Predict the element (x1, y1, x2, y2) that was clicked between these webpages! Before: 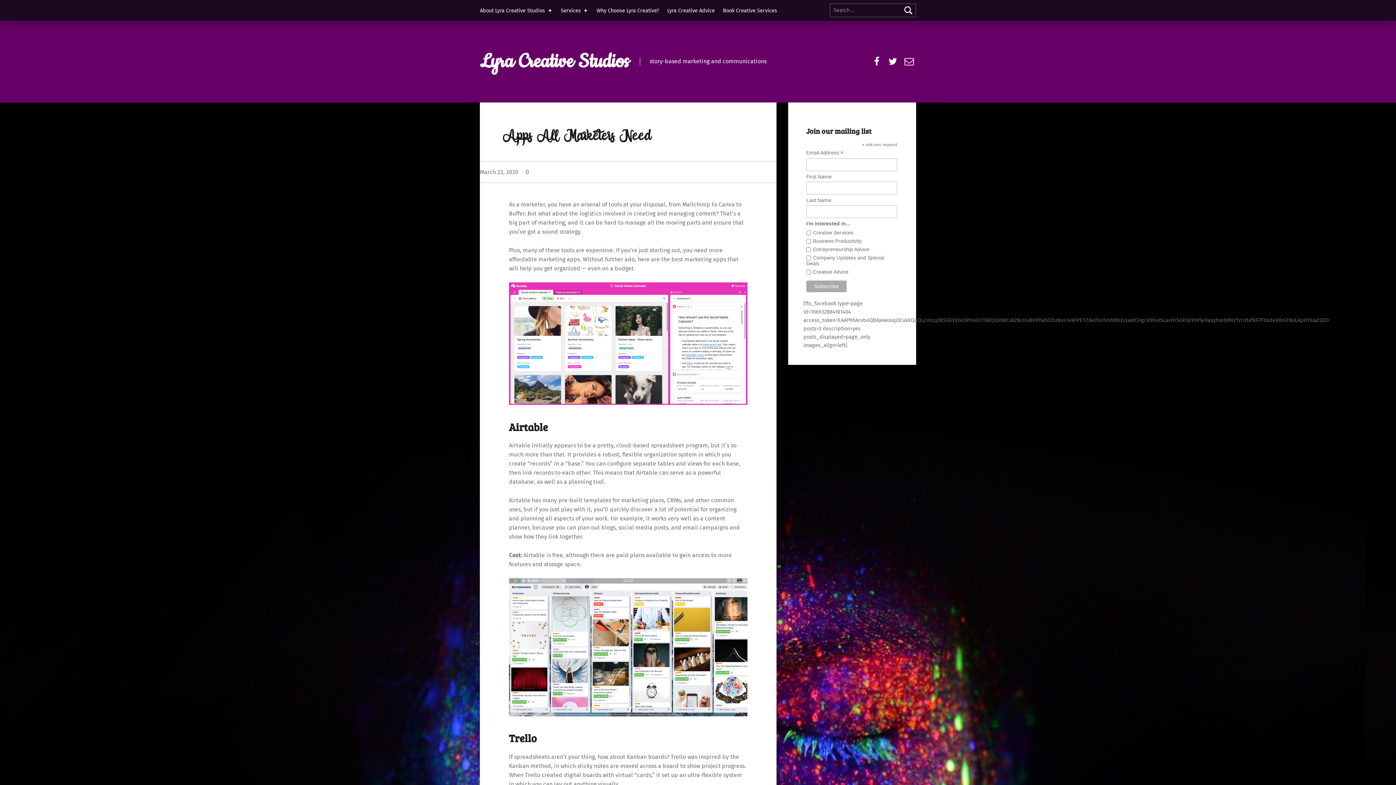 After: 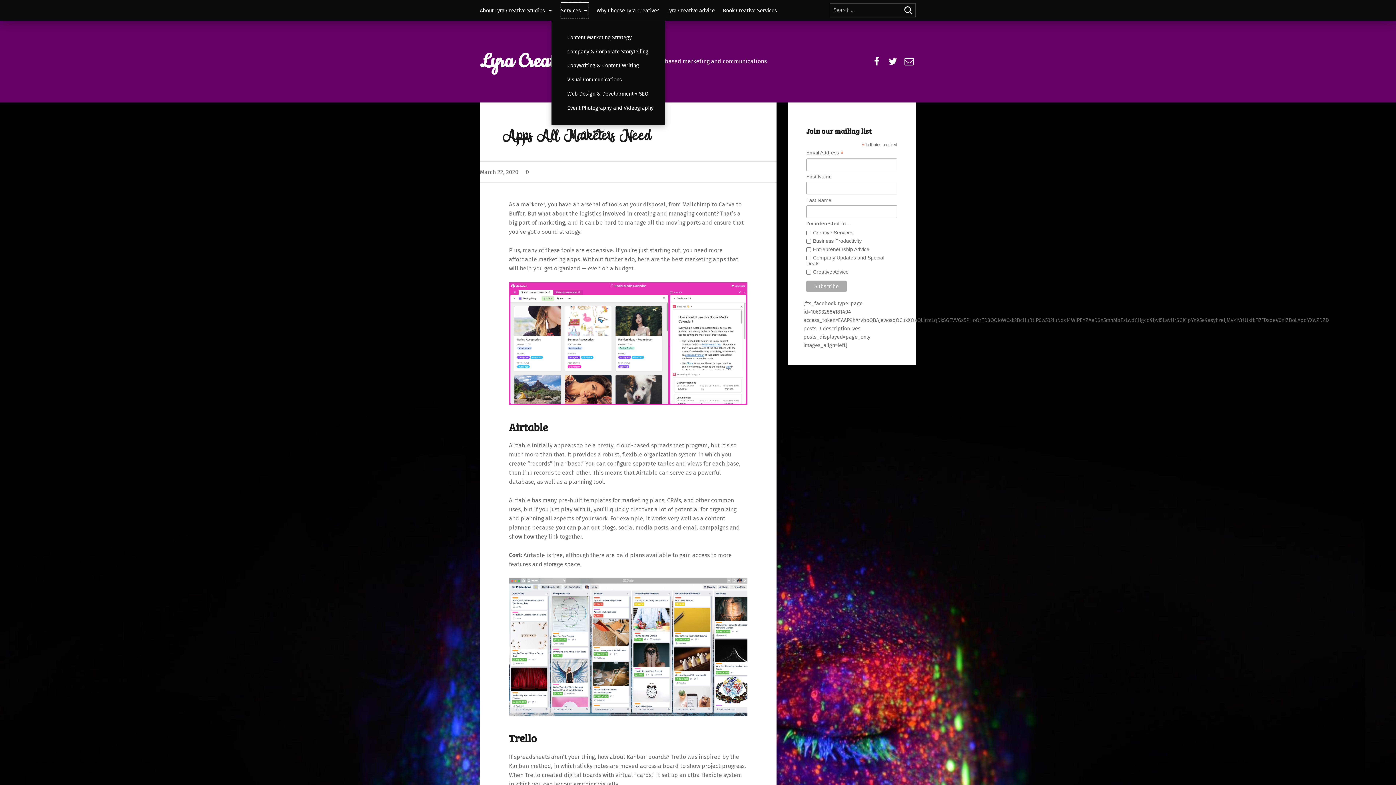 Action: bbox: (560, 2, 588, 18) label: Services